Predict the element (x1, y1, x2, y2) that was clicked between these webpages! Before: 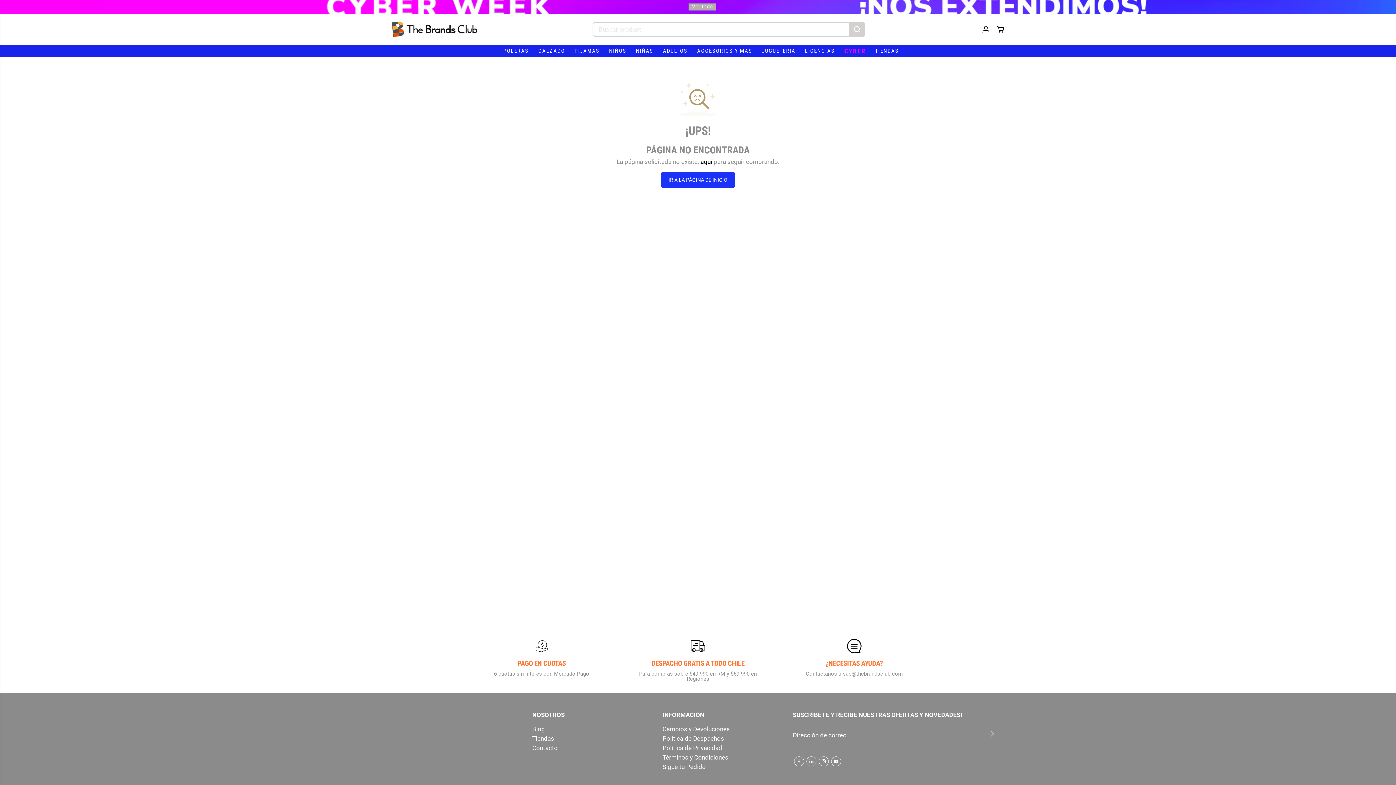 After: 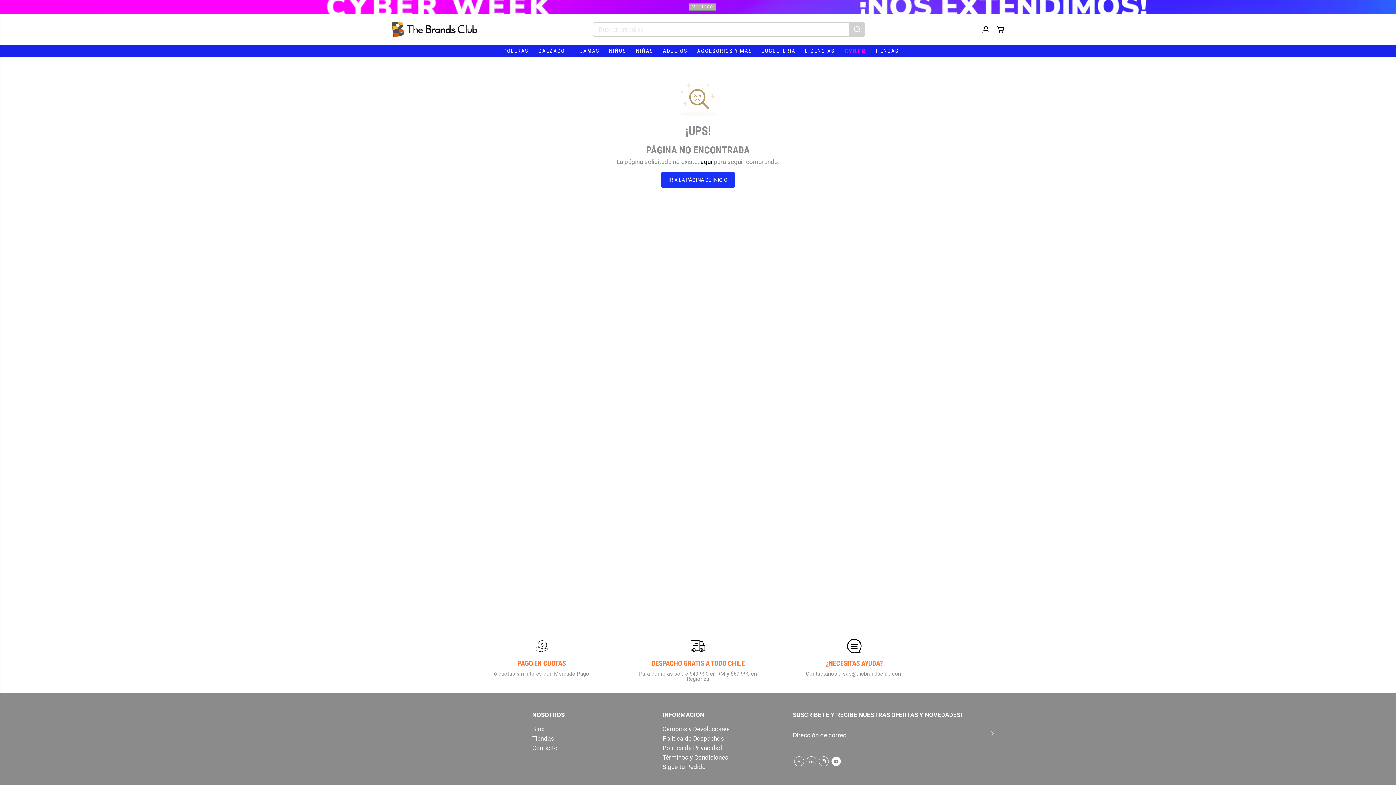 Action: label: YouTube bbox: (830, 755, 842, 768)